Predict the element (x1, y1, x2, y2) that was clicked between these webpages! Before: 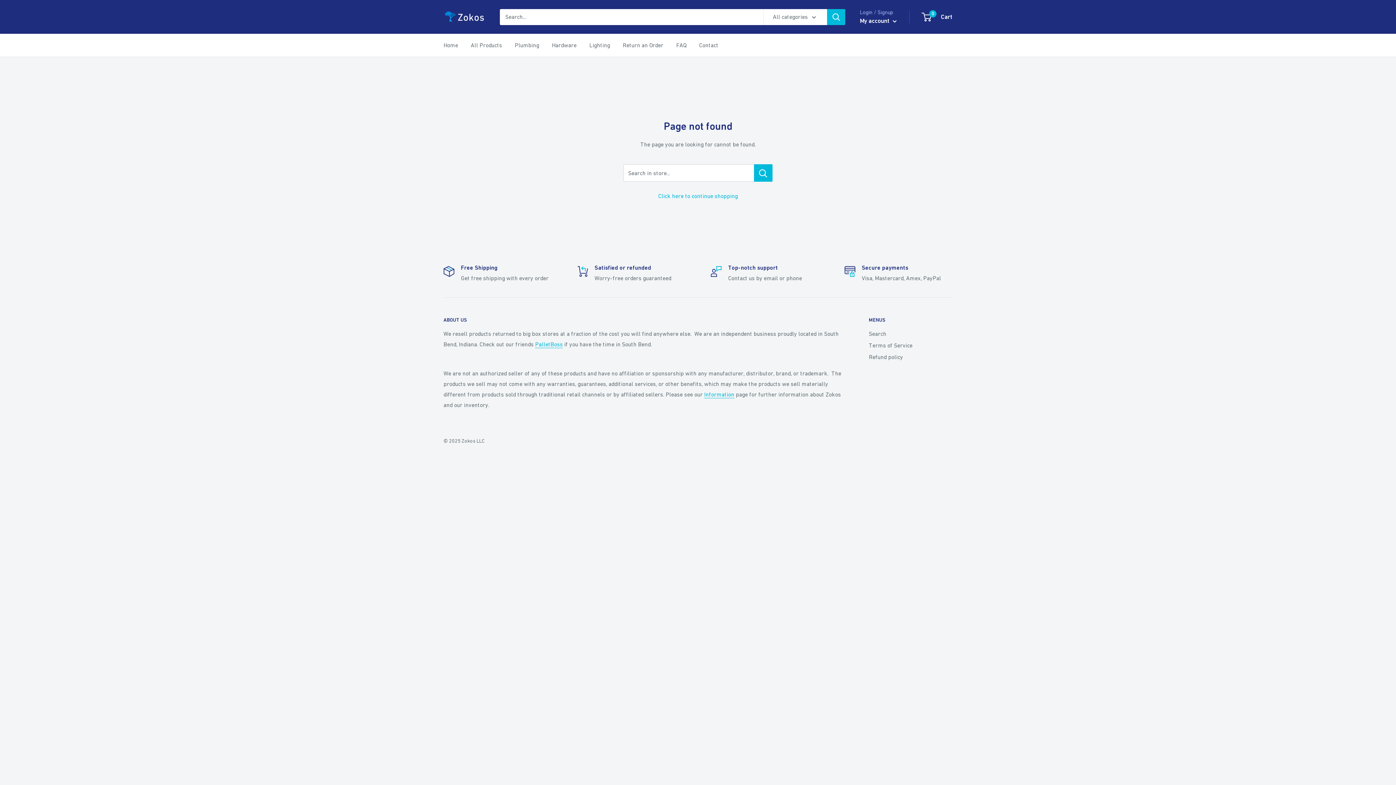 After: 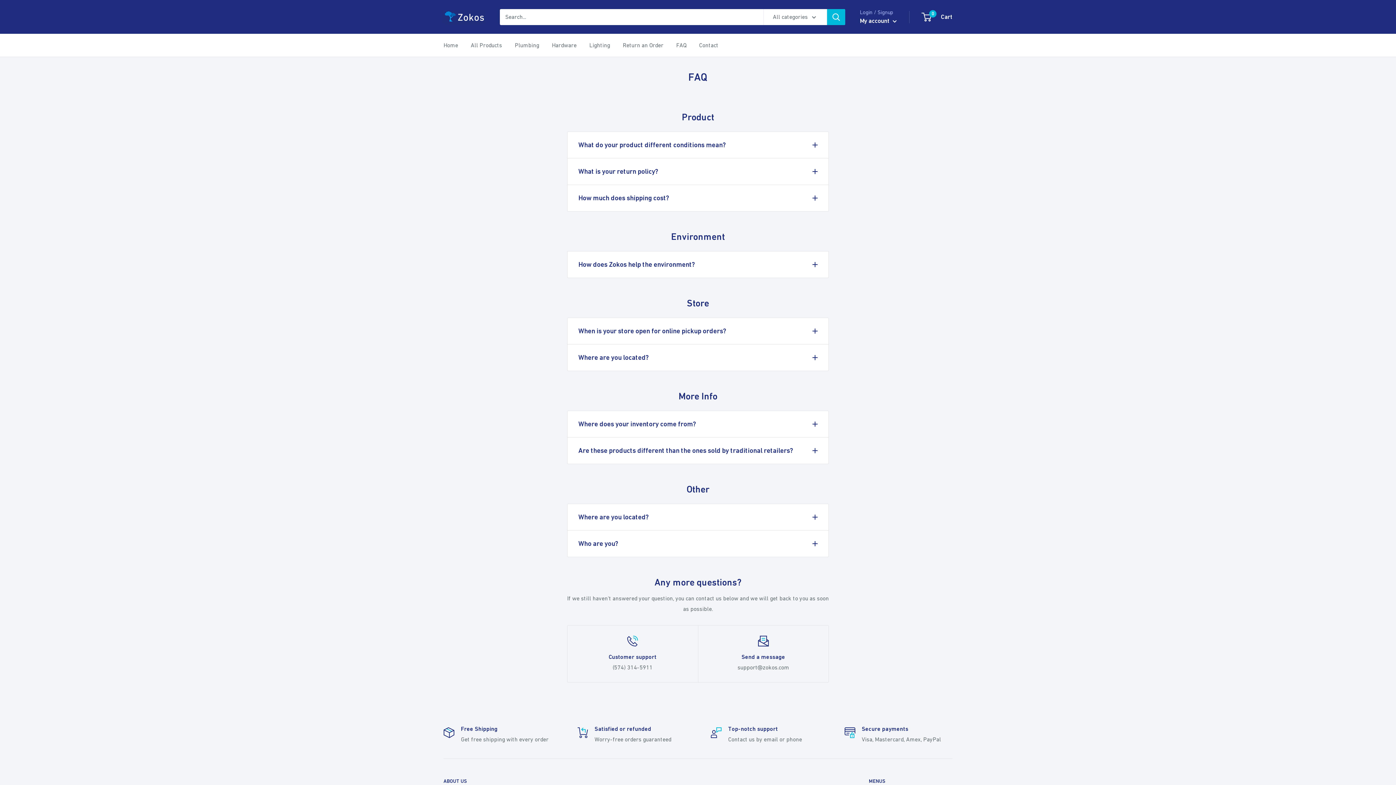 Action: bbox: (676, 40, 686, 50) label: FAQ